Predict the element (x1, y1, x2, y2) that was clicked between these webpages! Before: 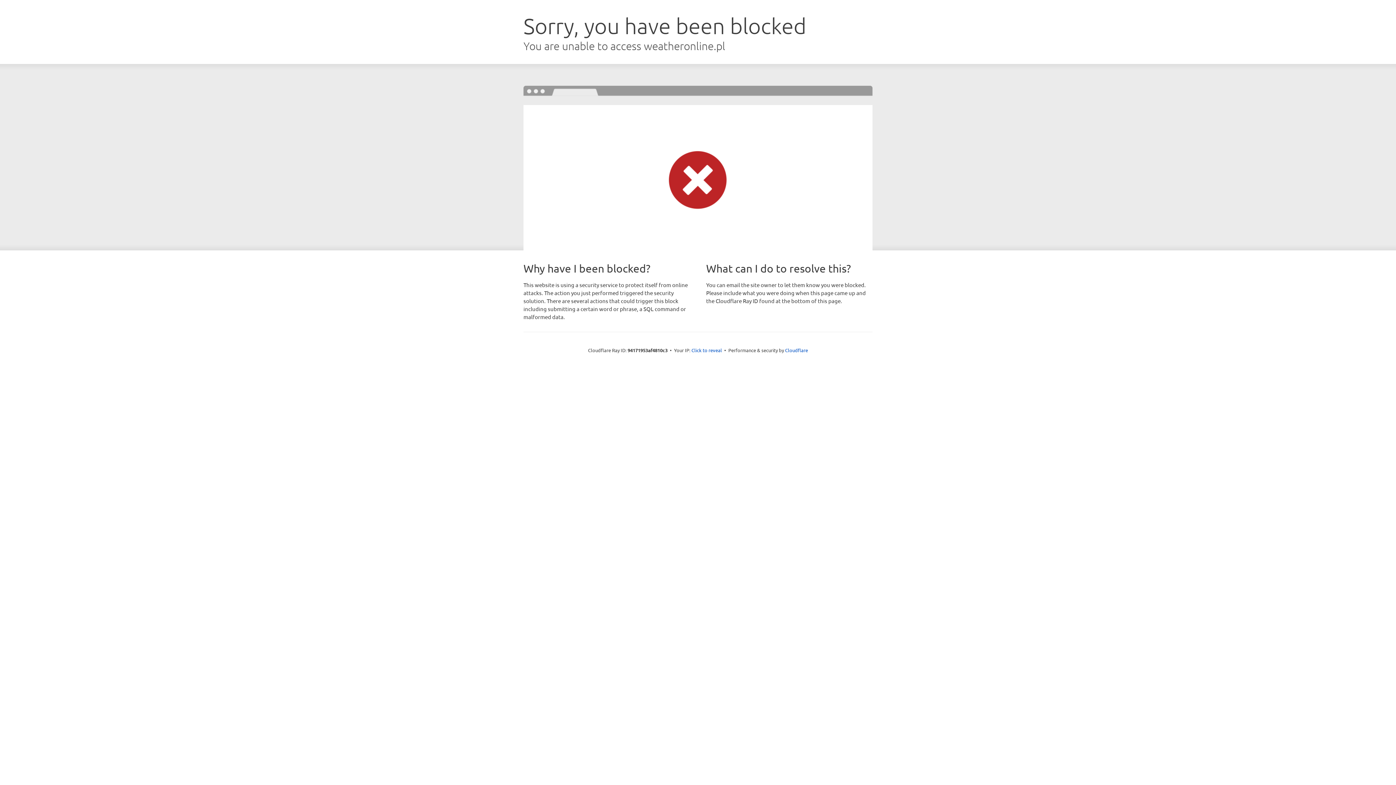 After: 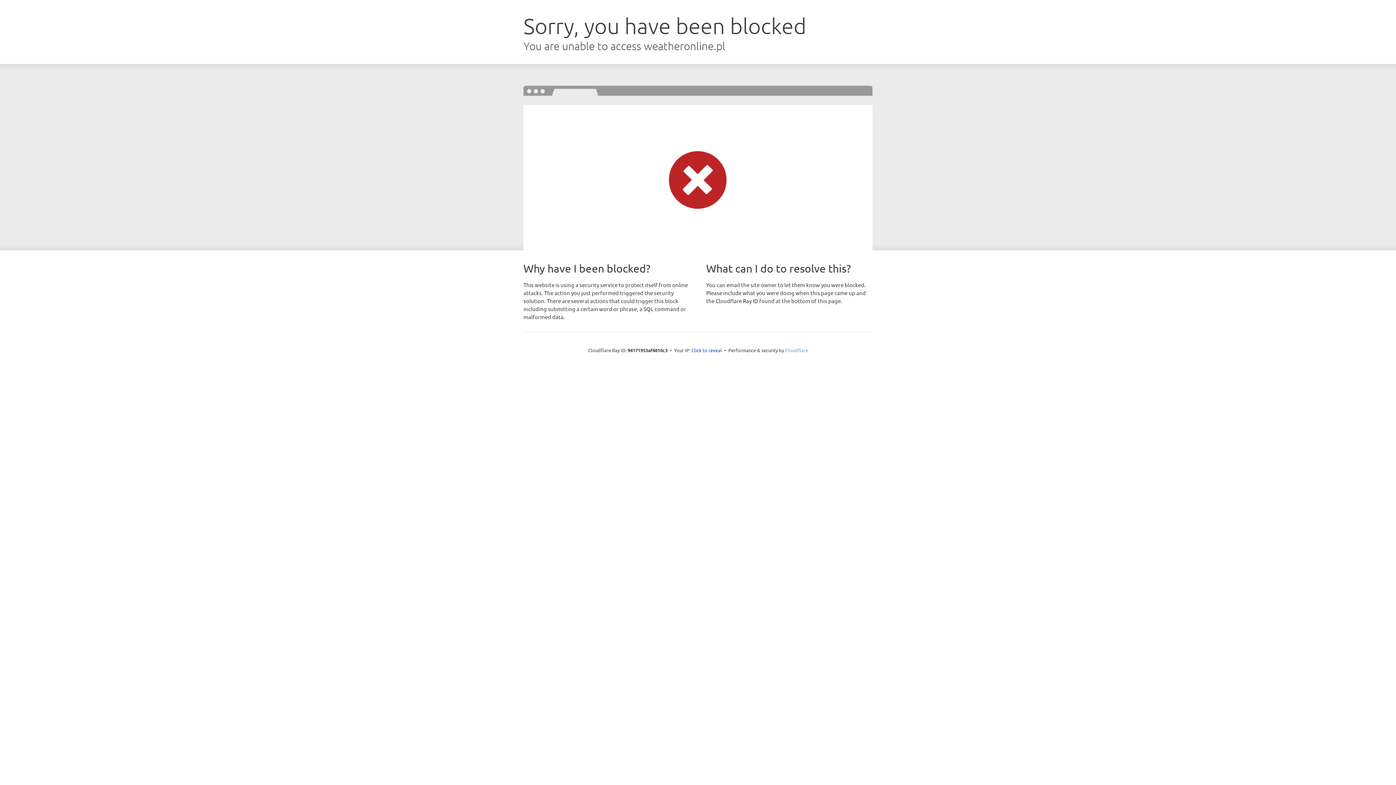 Action: bbox: (785, 347, 808, 353) label: Cloudflare